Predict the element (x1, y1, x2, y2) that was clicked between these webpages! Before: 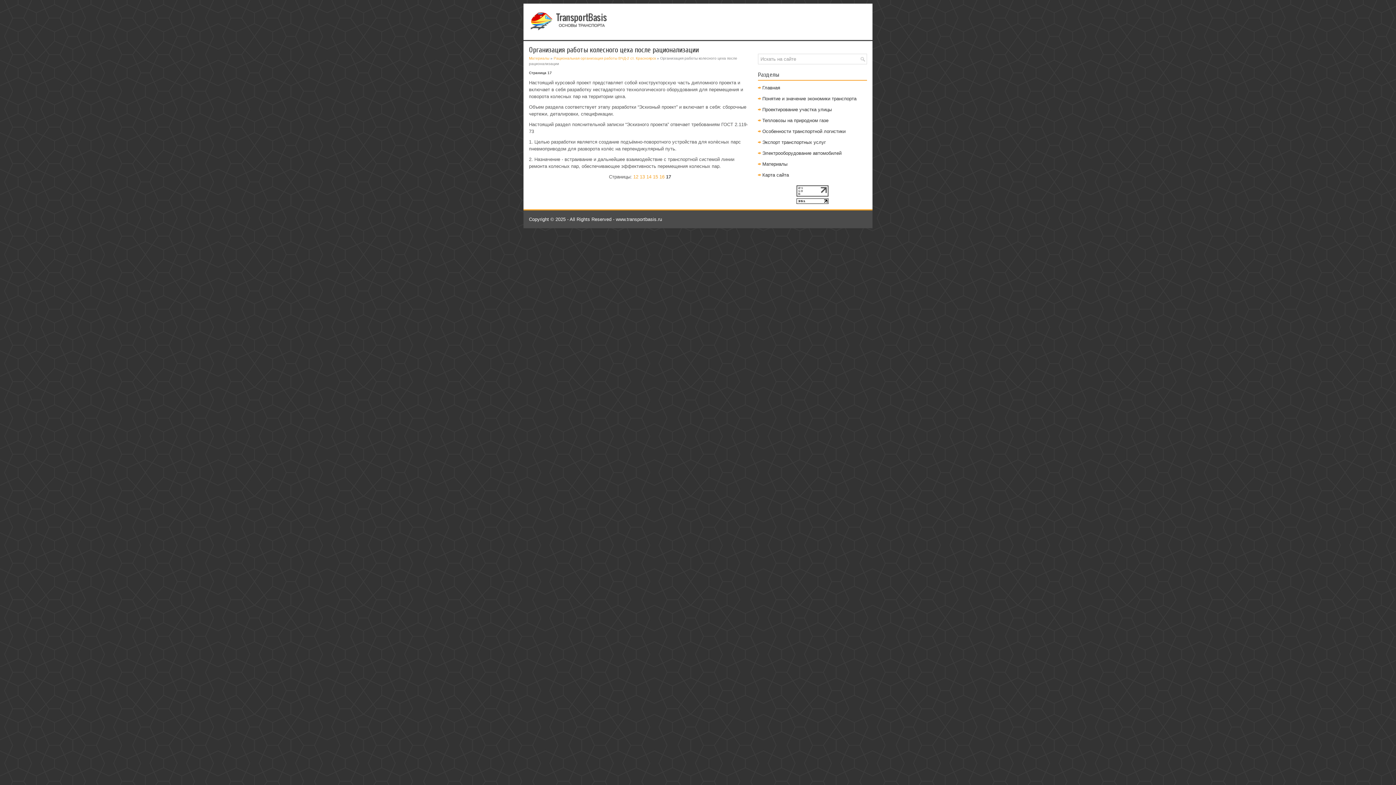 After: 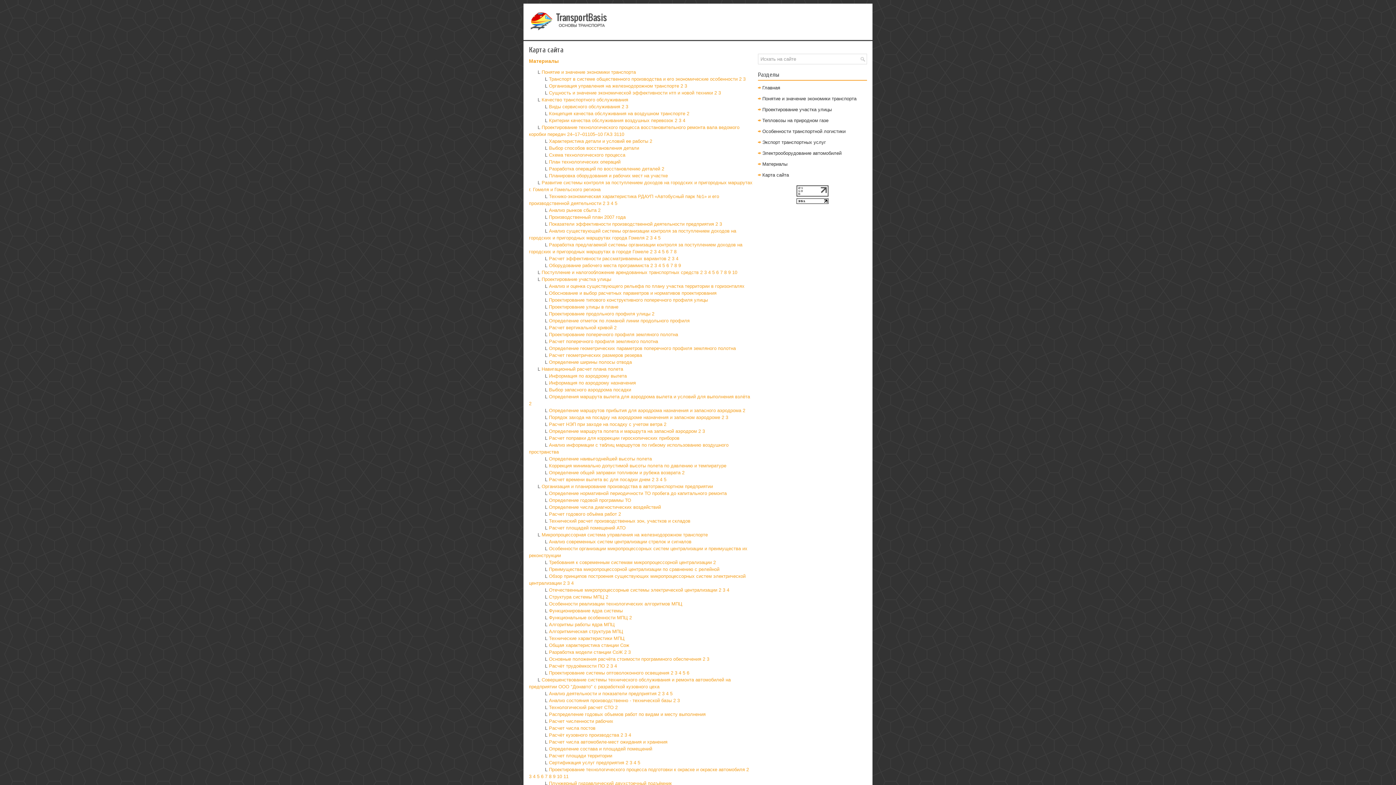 Action: bbox: (762, 172, 789, 177) label: Карта сайта